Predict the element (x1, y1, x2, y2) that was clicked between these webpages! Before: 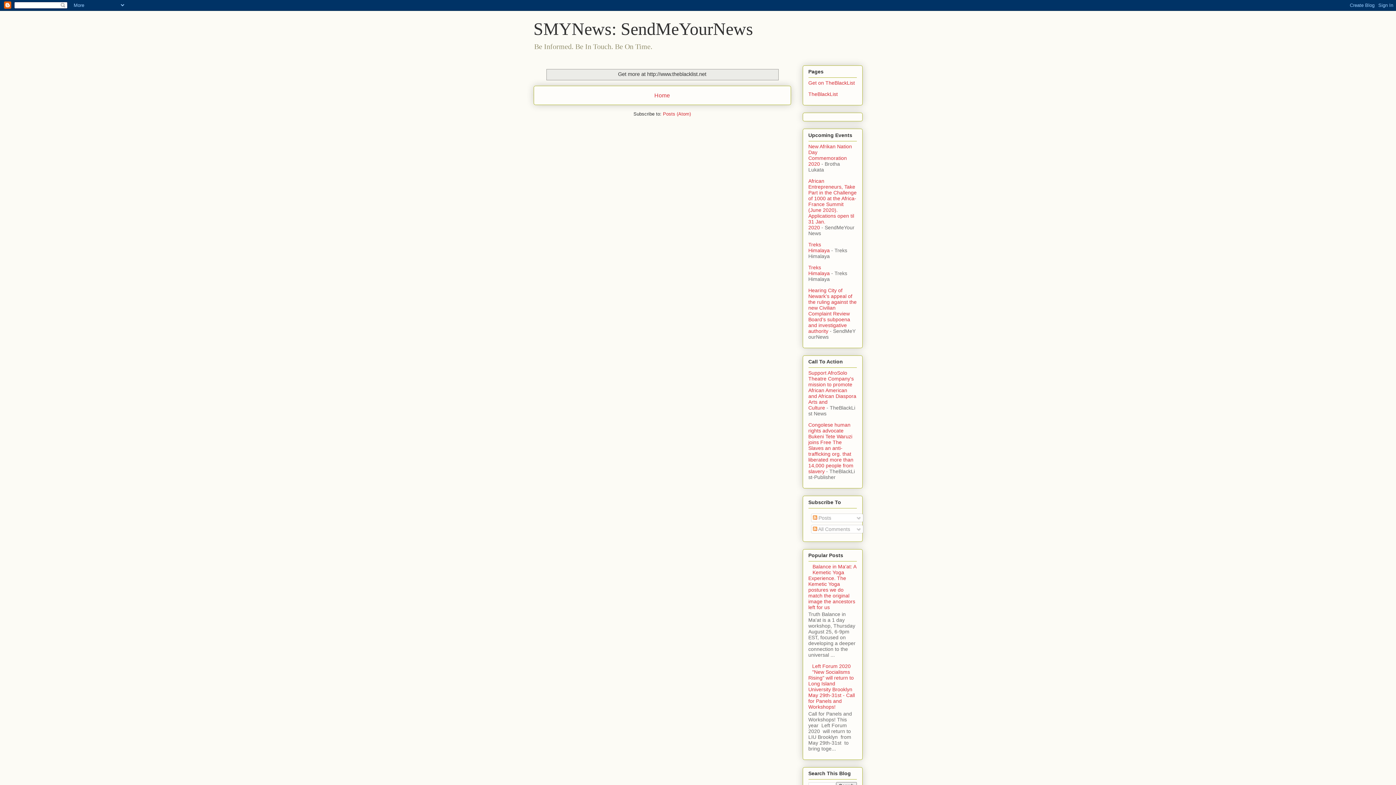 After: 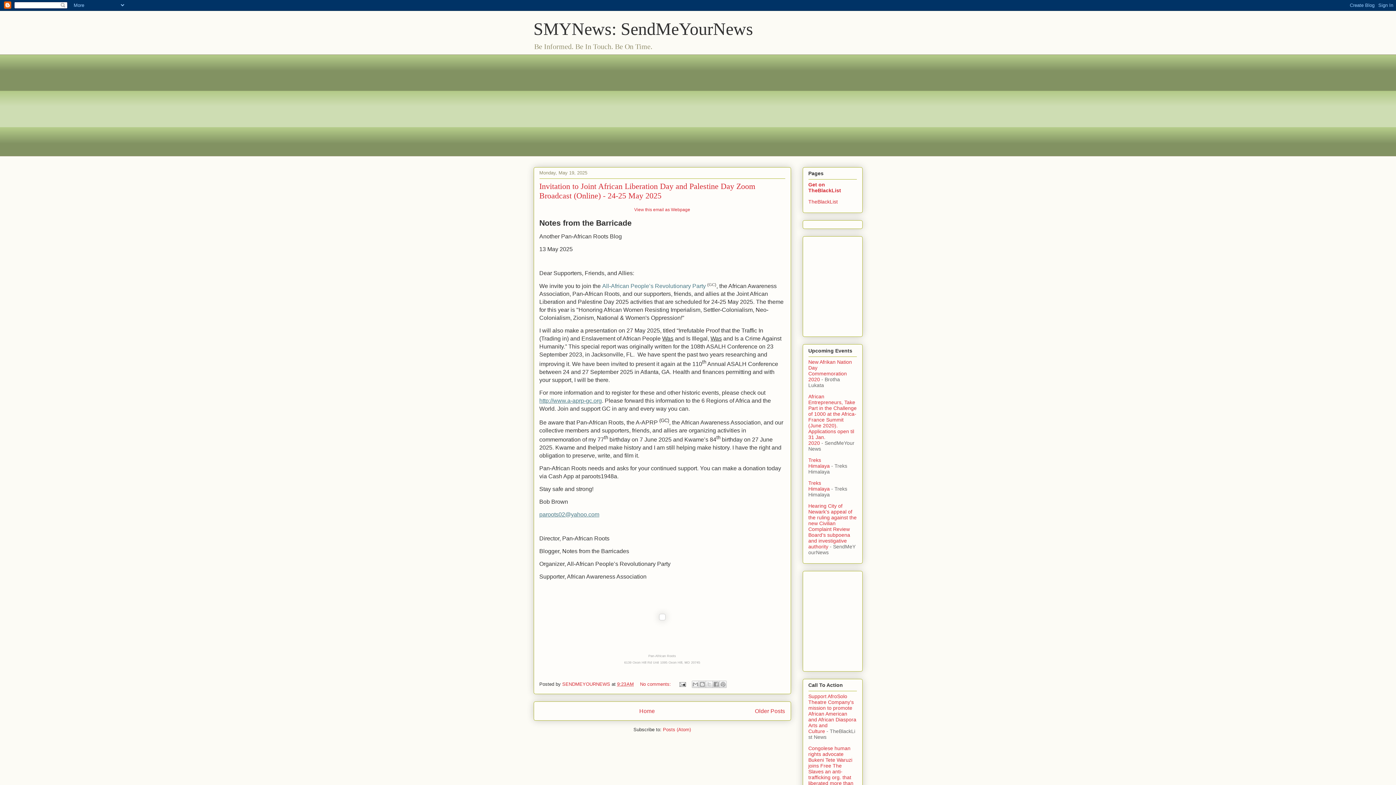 Action: label: Get on TheBlackList bbox: (808, 80, 855, 85)